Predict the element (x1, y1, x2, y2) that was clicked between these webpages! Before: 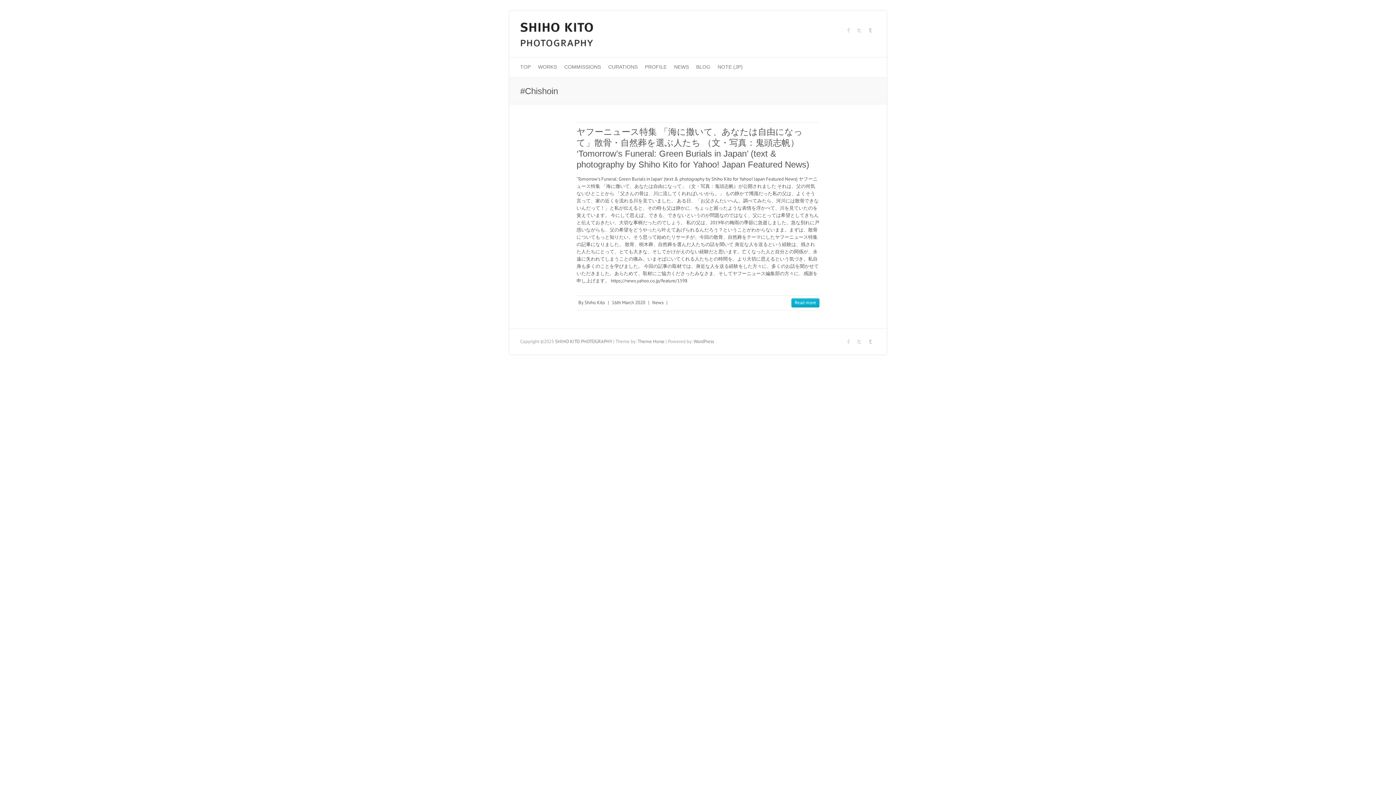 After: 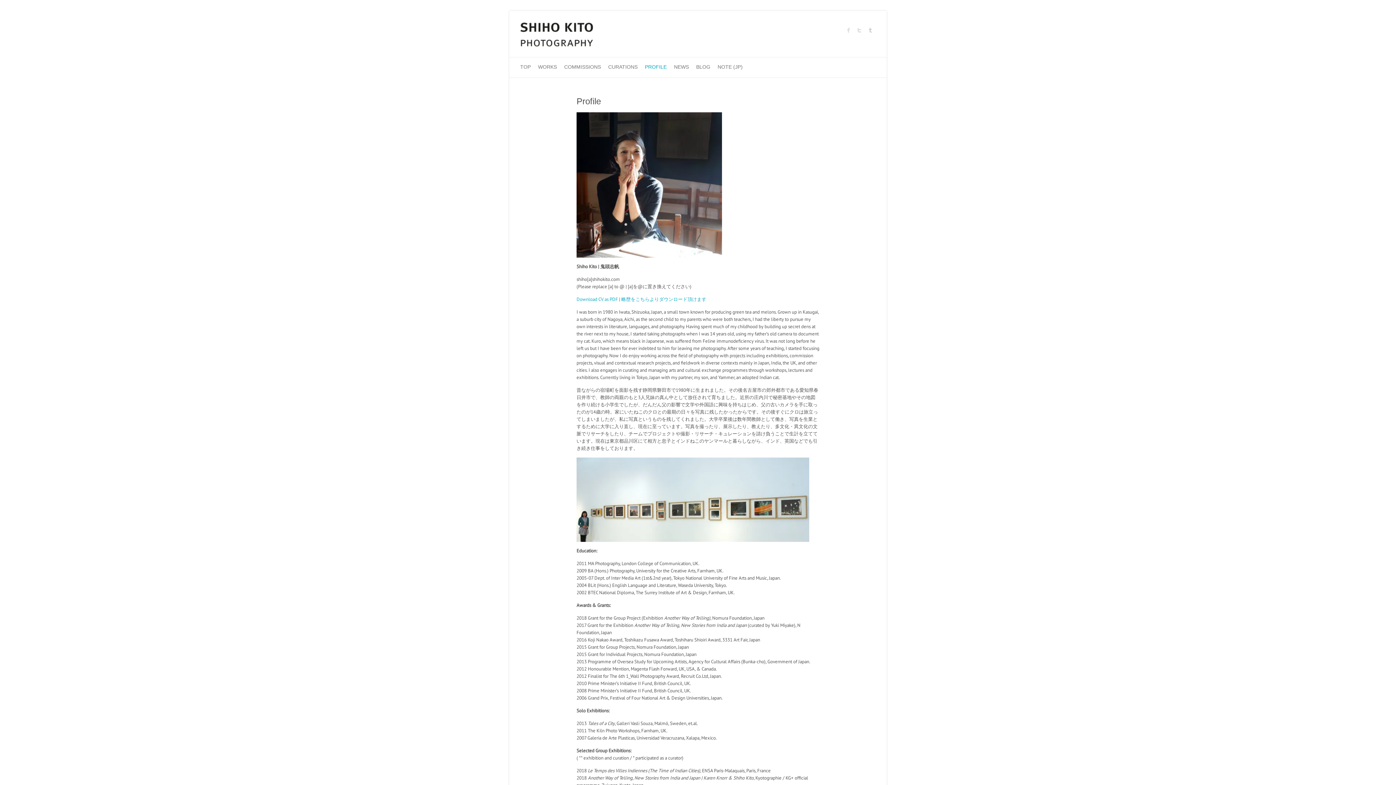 Action: bbox: (645, 57, 666, 77) label: PROFILE